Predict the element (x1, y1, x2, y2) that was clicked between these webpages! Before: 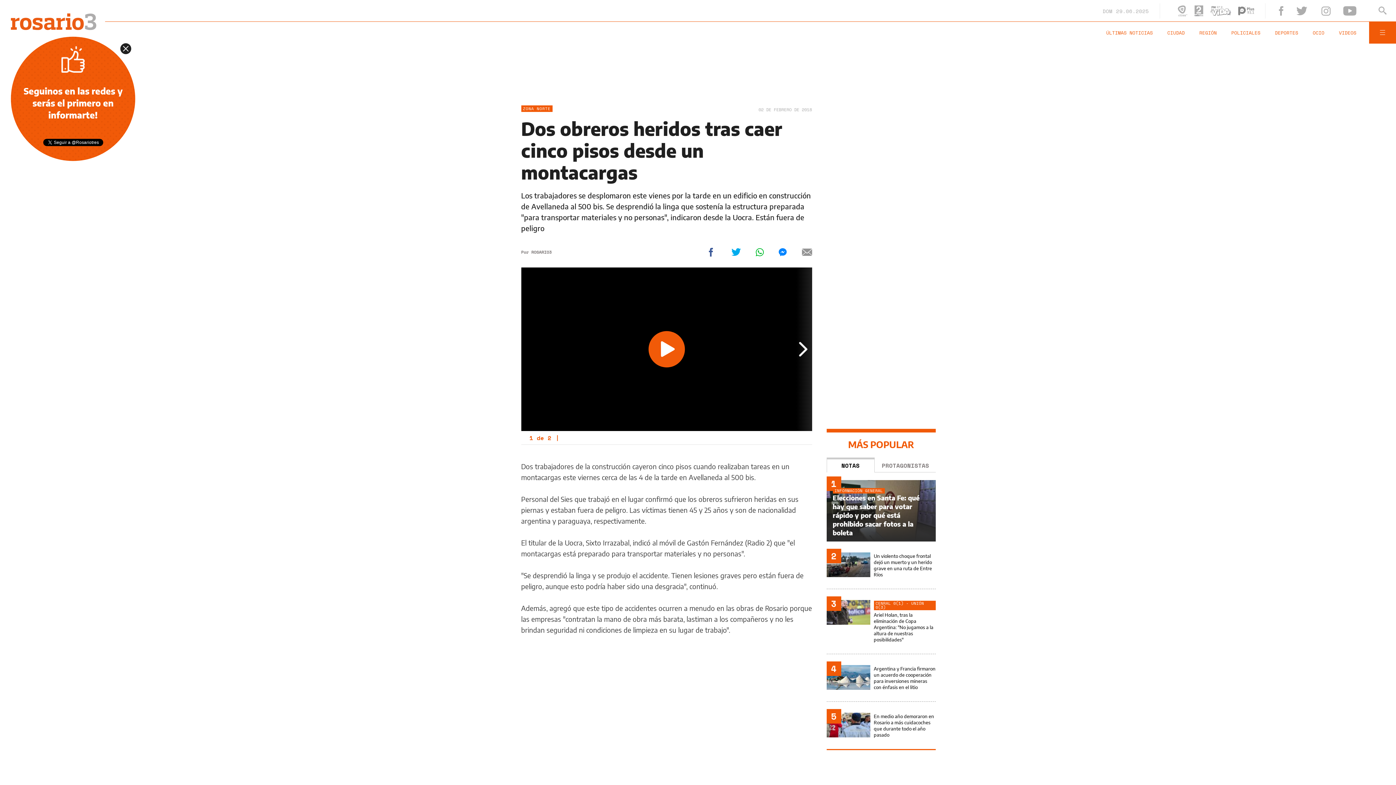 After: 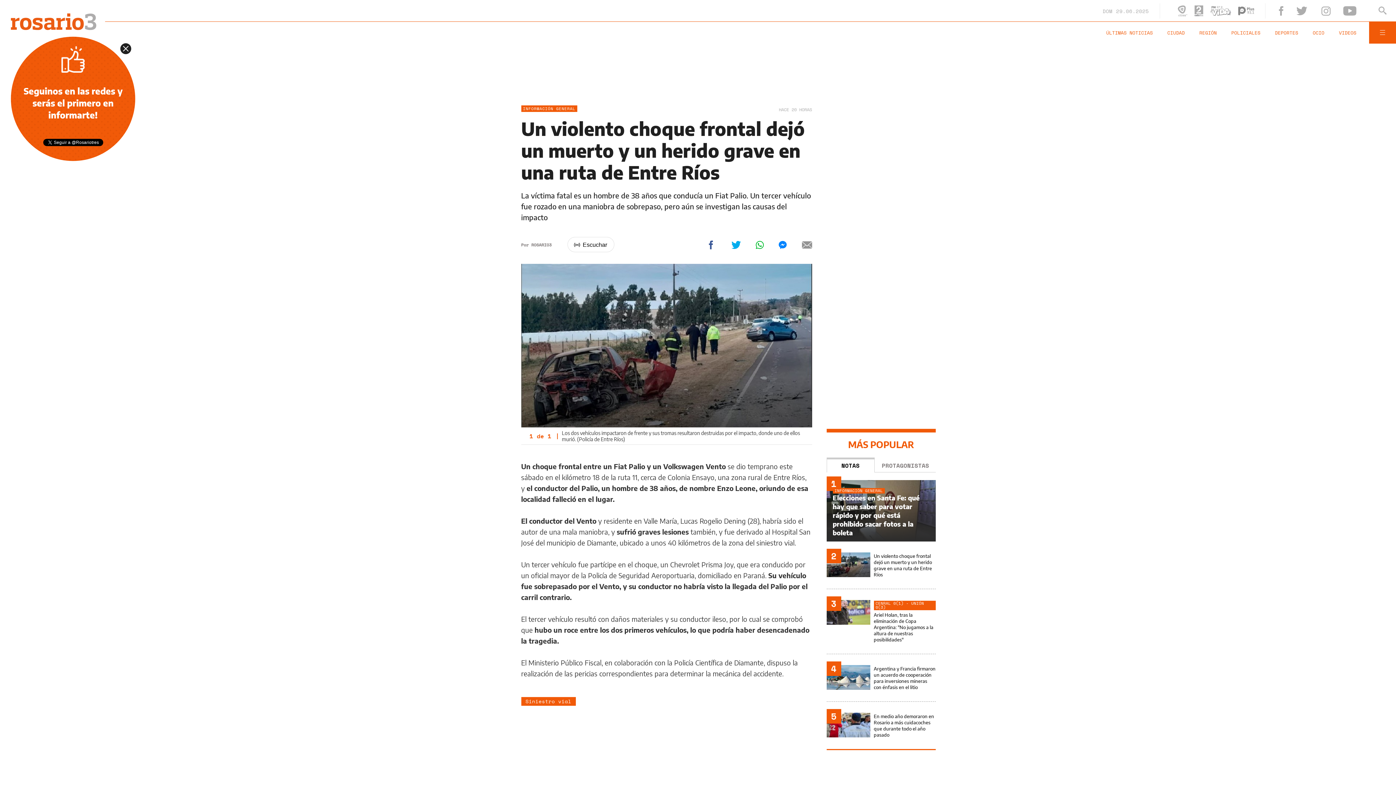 Action: bbox: (826, 552, 935, 589)